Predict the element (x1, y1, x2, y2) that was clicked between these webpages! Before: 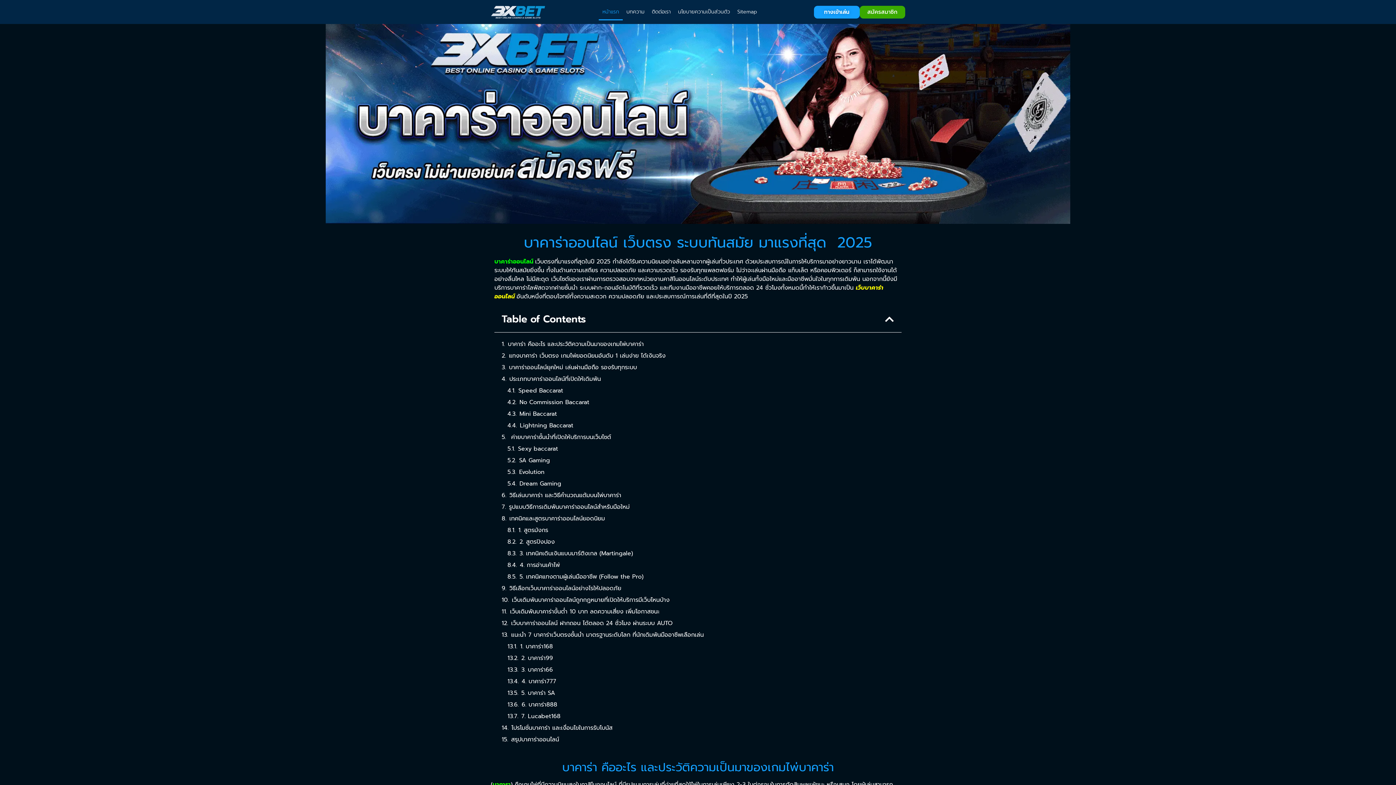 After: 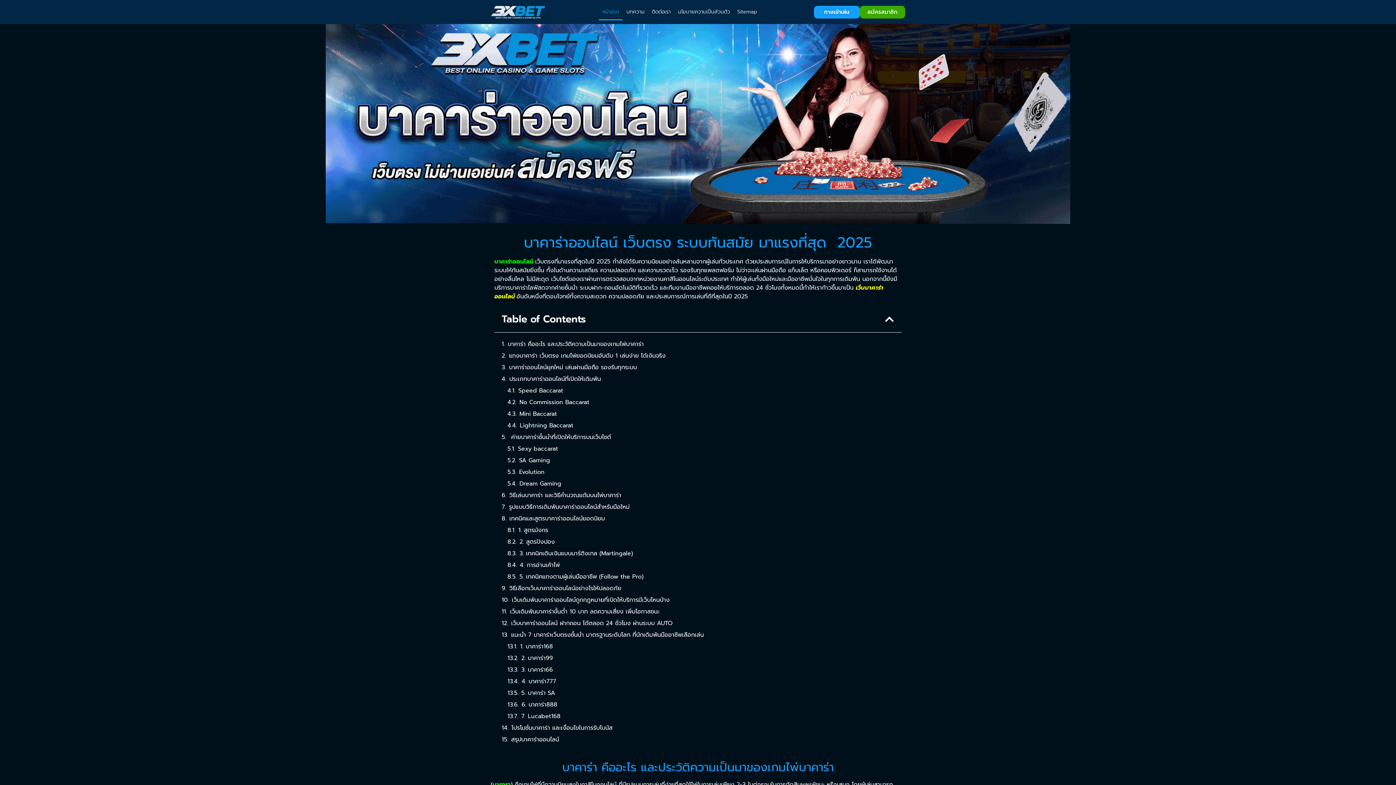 Action: label: บาคาร่าออนไลน์  bbox: (494, 257, 535, 266)